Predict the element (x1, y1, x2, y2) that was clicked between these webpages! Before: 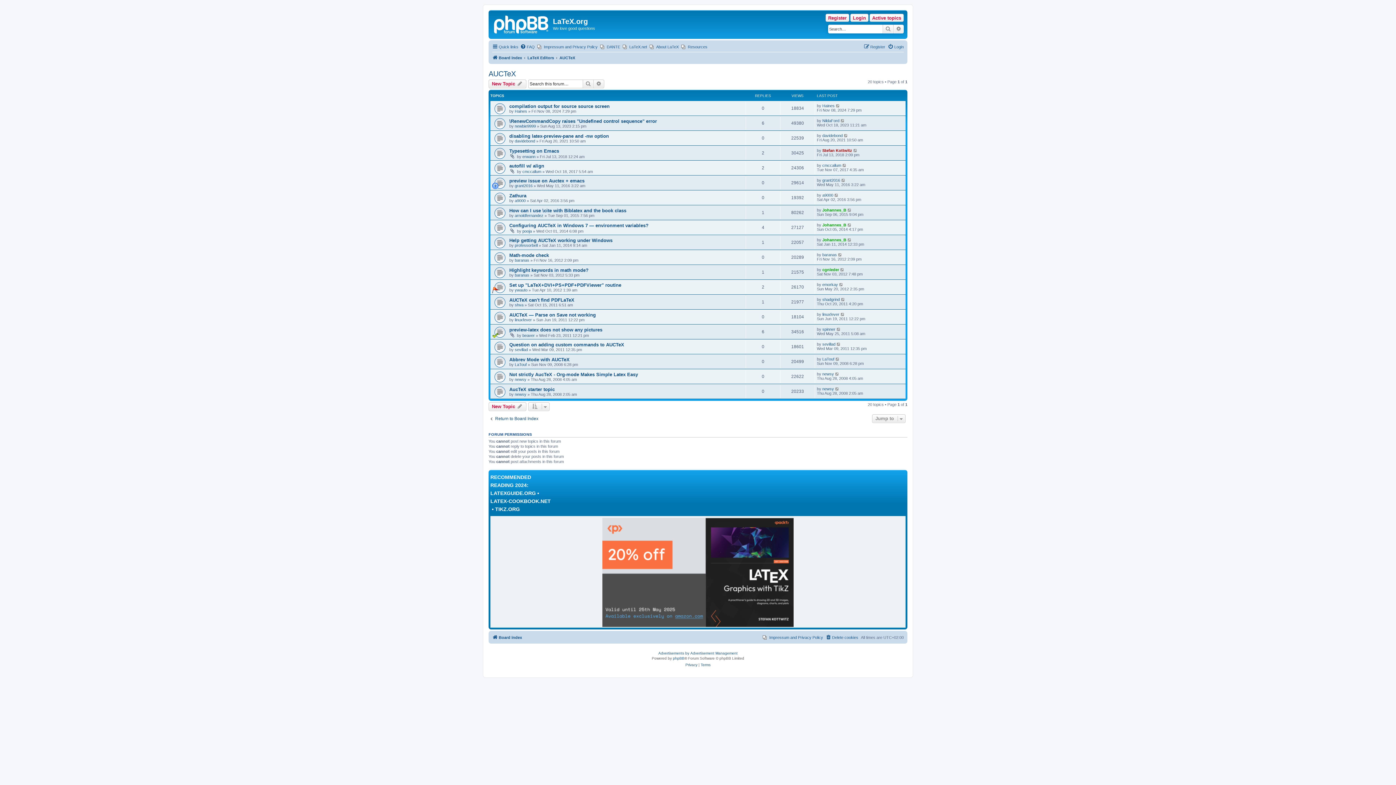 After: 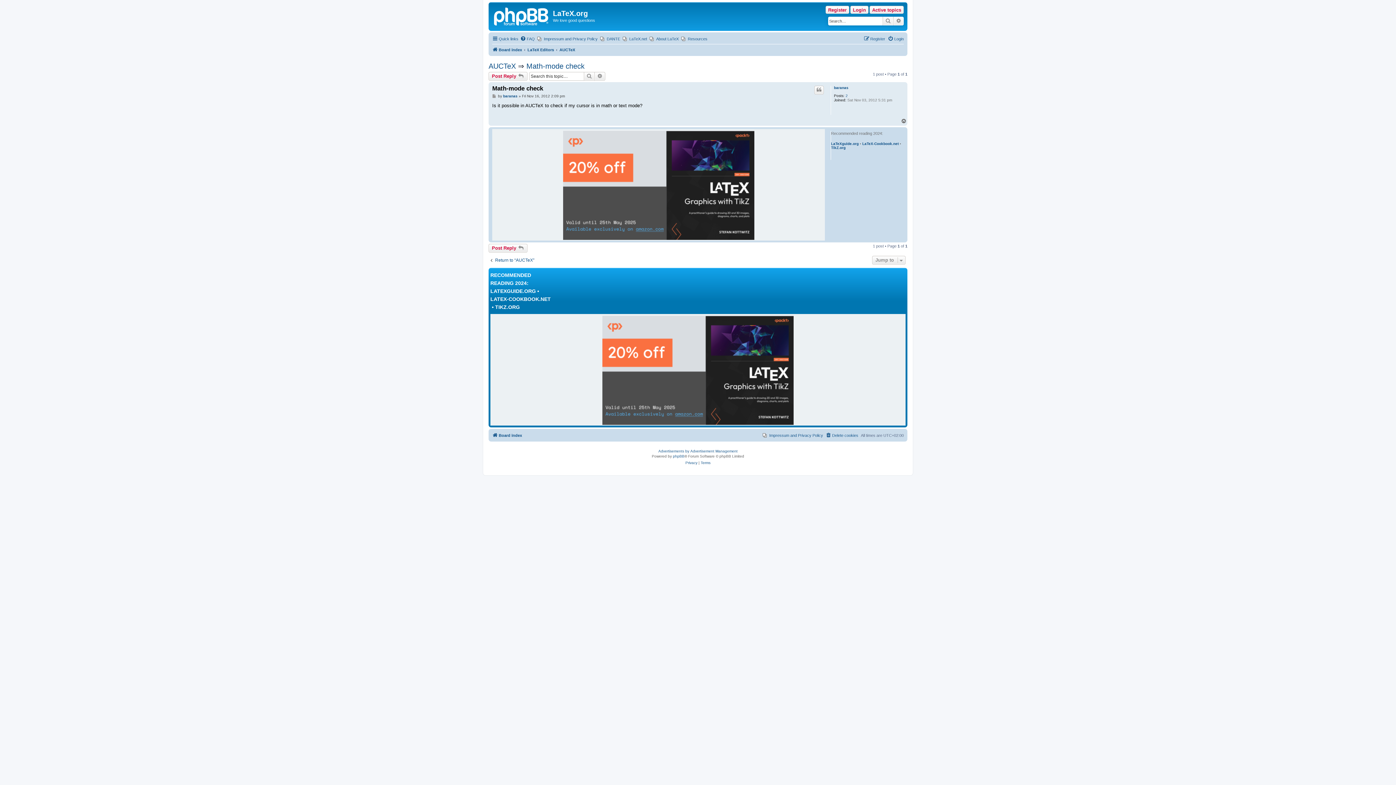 Action: bbox: (838, 252, 842, 256)